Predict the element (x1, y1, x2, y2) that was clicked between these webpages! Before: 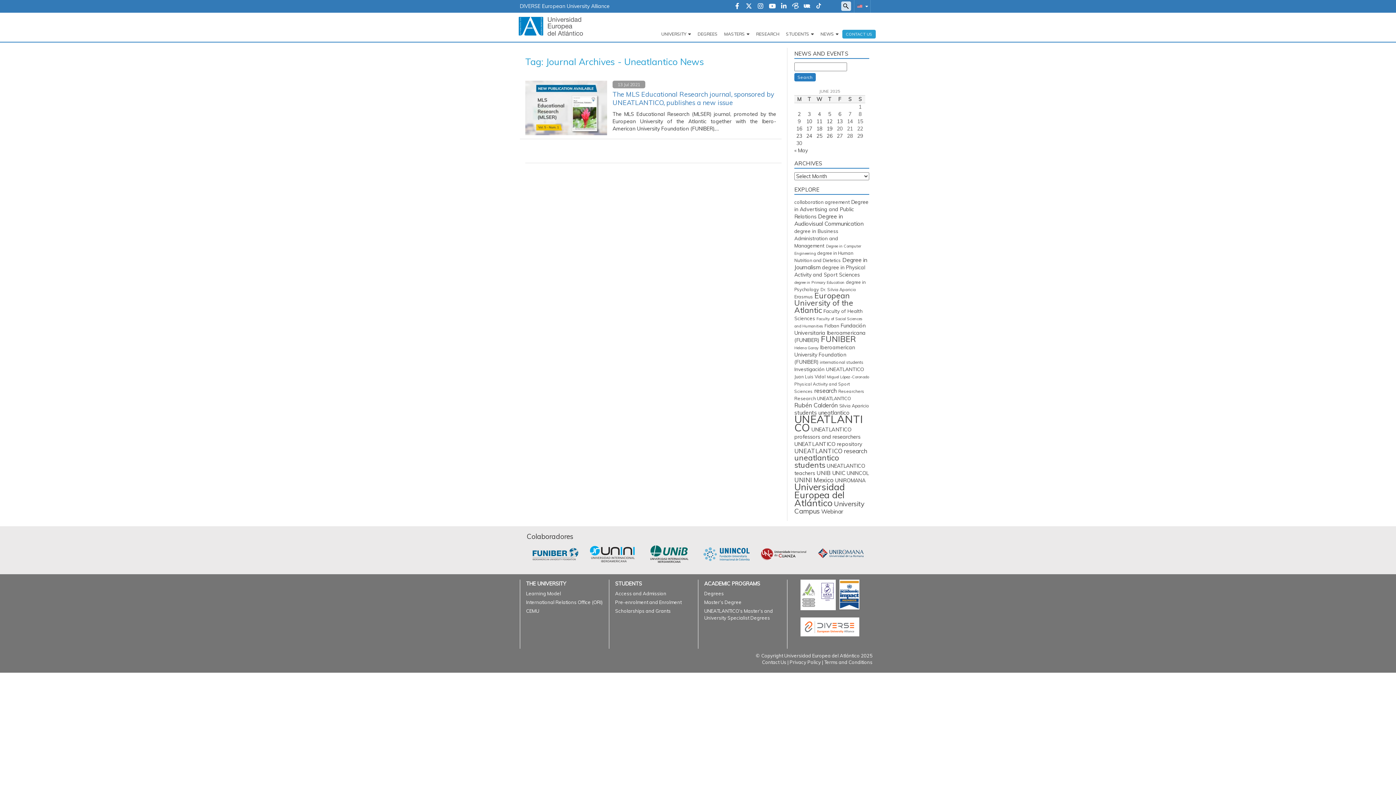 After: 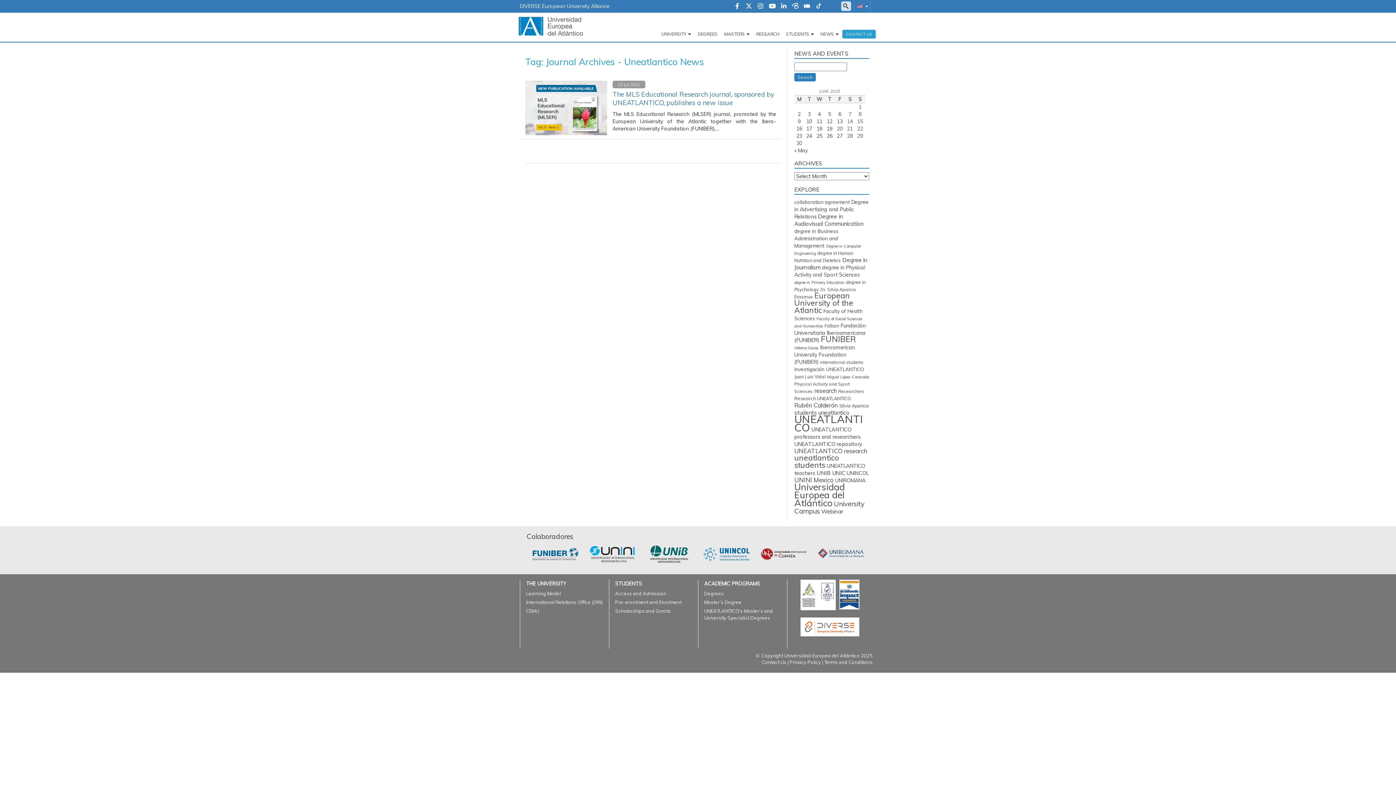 Action: bbox: (781, 3, 786, 9)